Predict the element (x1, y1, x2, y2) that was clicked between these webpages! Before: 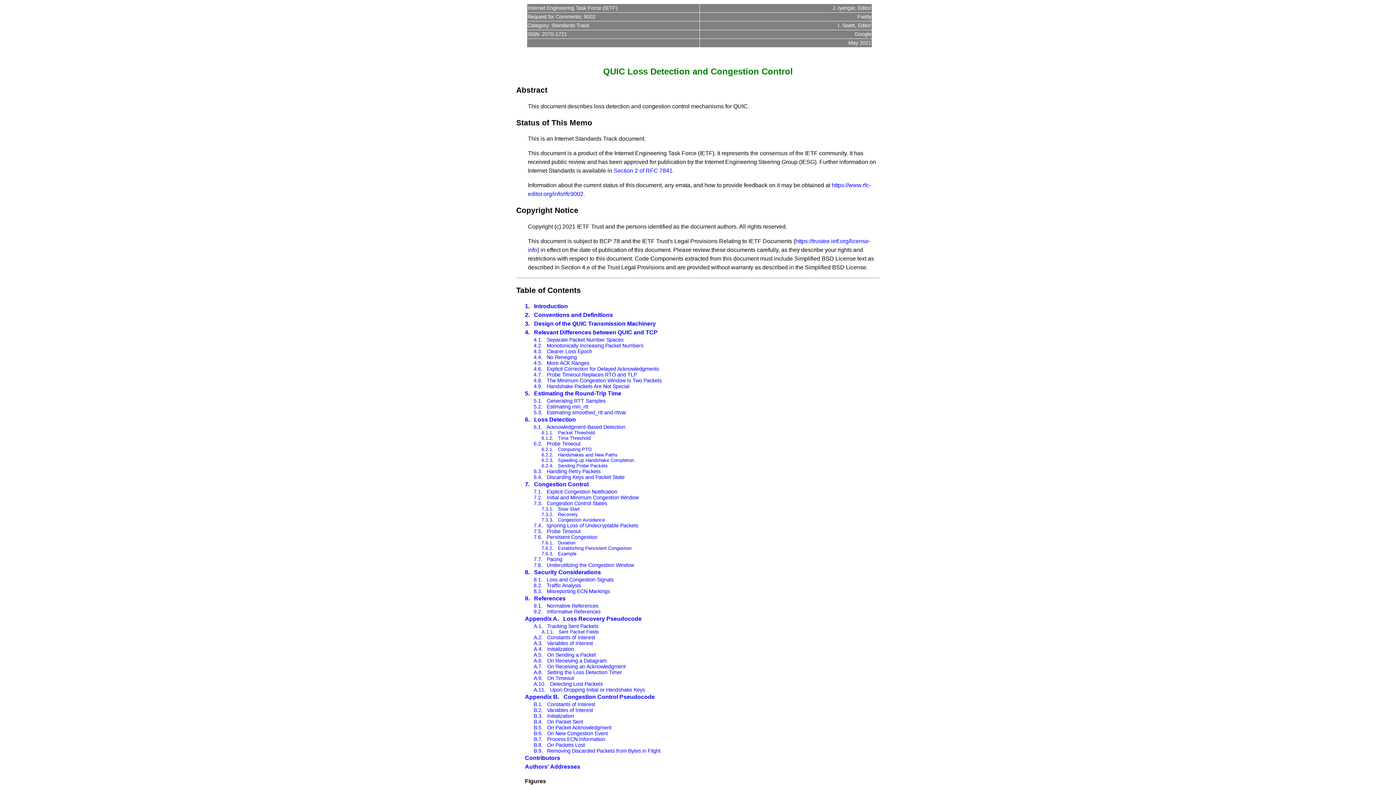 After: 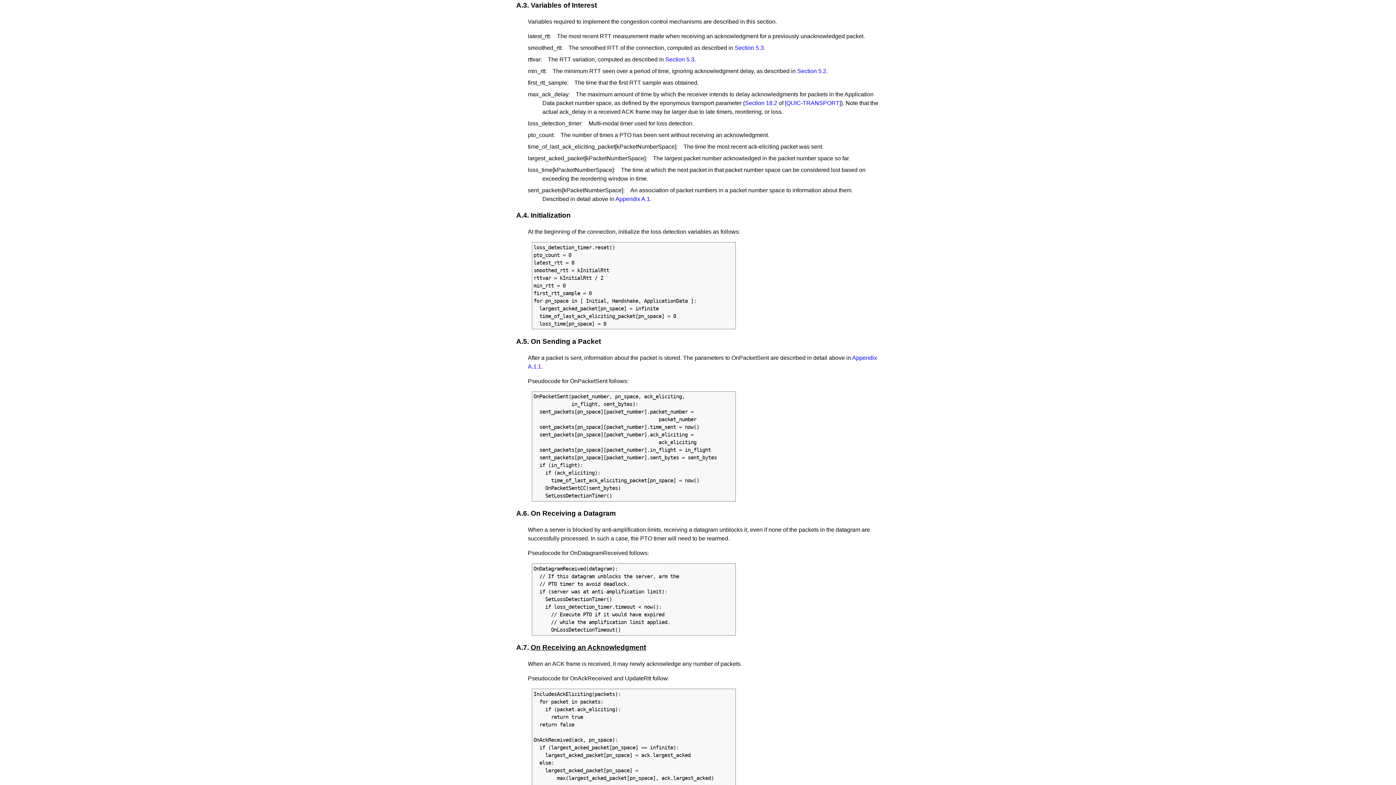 Action: label: A.3. bbox: (533, 640, 542, 646)